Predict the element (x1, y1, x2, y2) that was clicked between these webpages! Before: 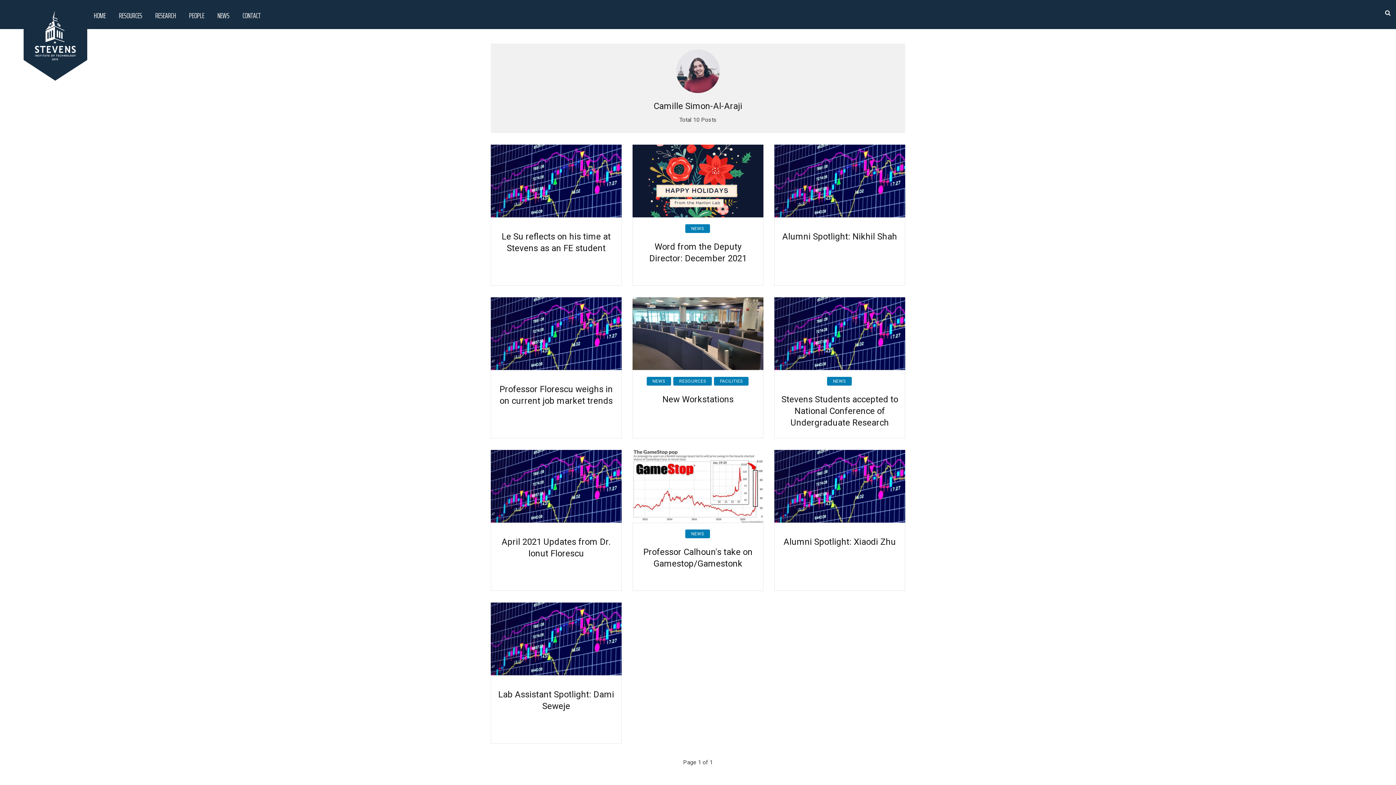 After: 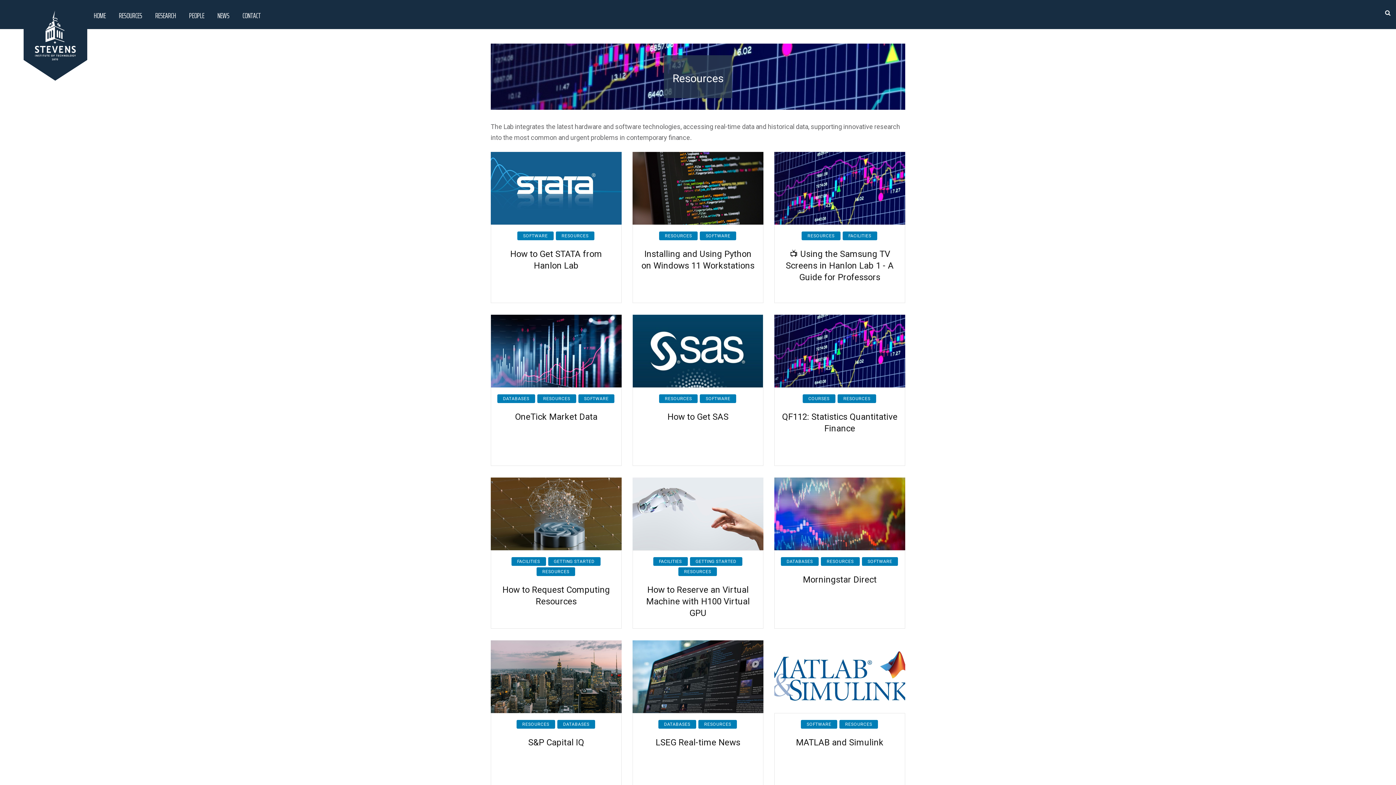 Action: bbox: (673, 377, 712, 385) label: RESOURCES